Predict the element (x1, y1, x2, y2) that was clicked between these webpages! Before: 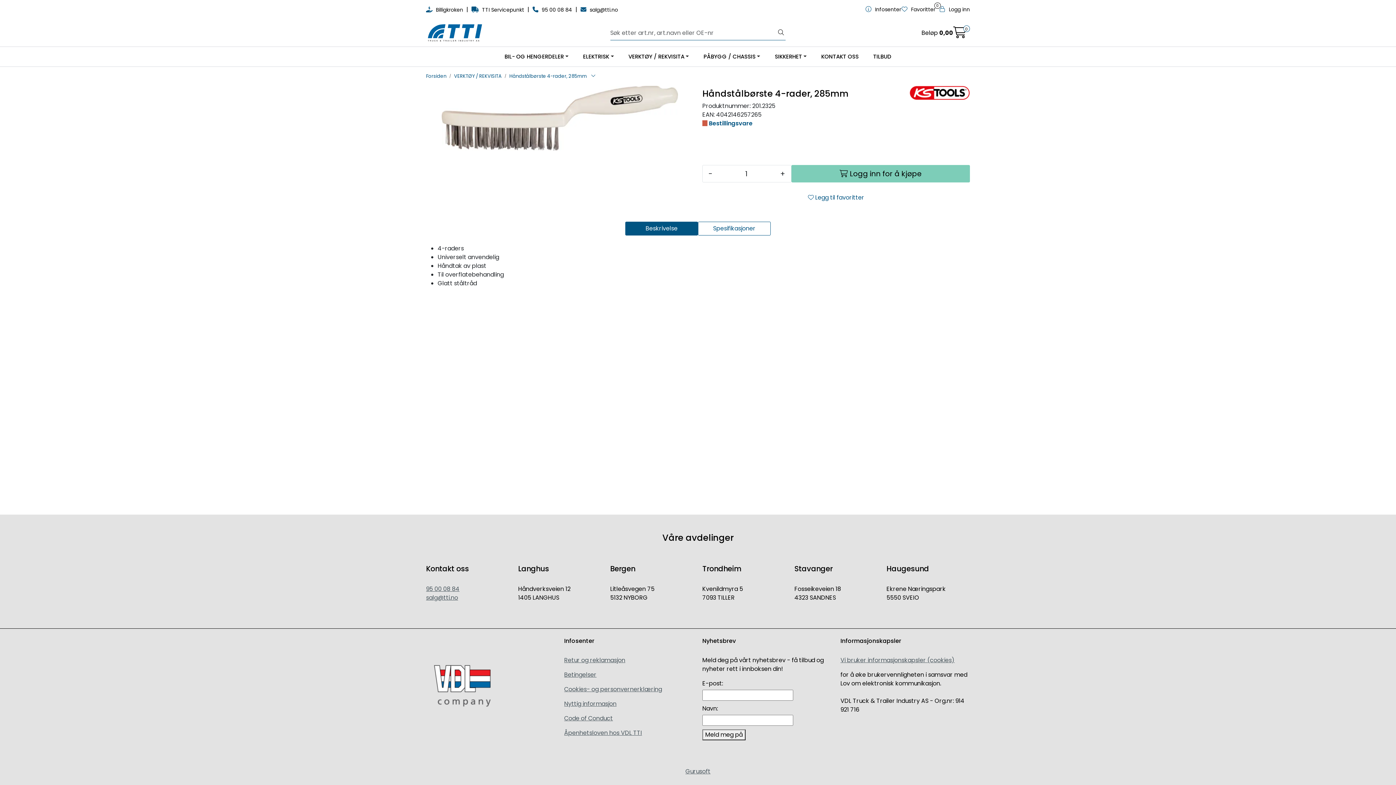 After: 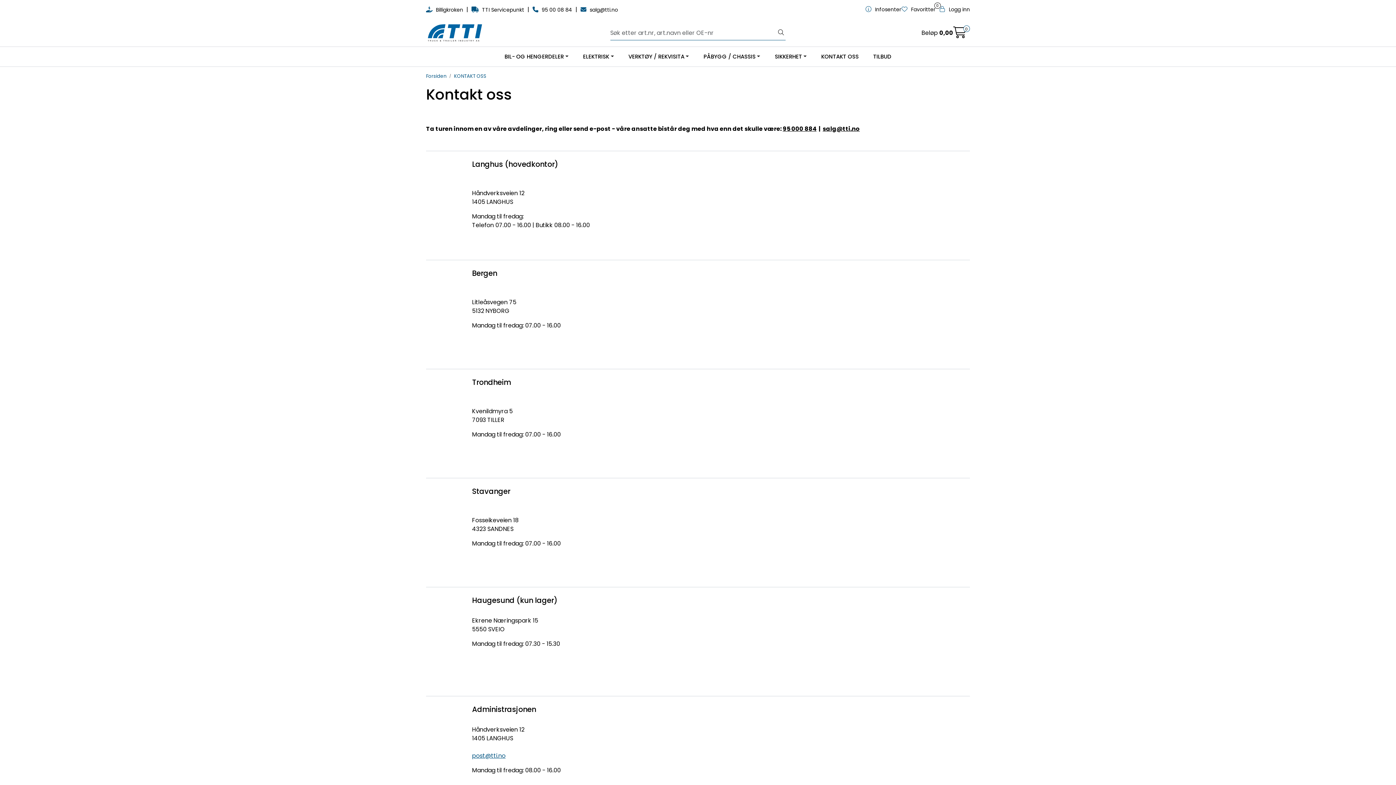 Action: label: KONTAKT OSS bbox: (814, 46, 866, 66)